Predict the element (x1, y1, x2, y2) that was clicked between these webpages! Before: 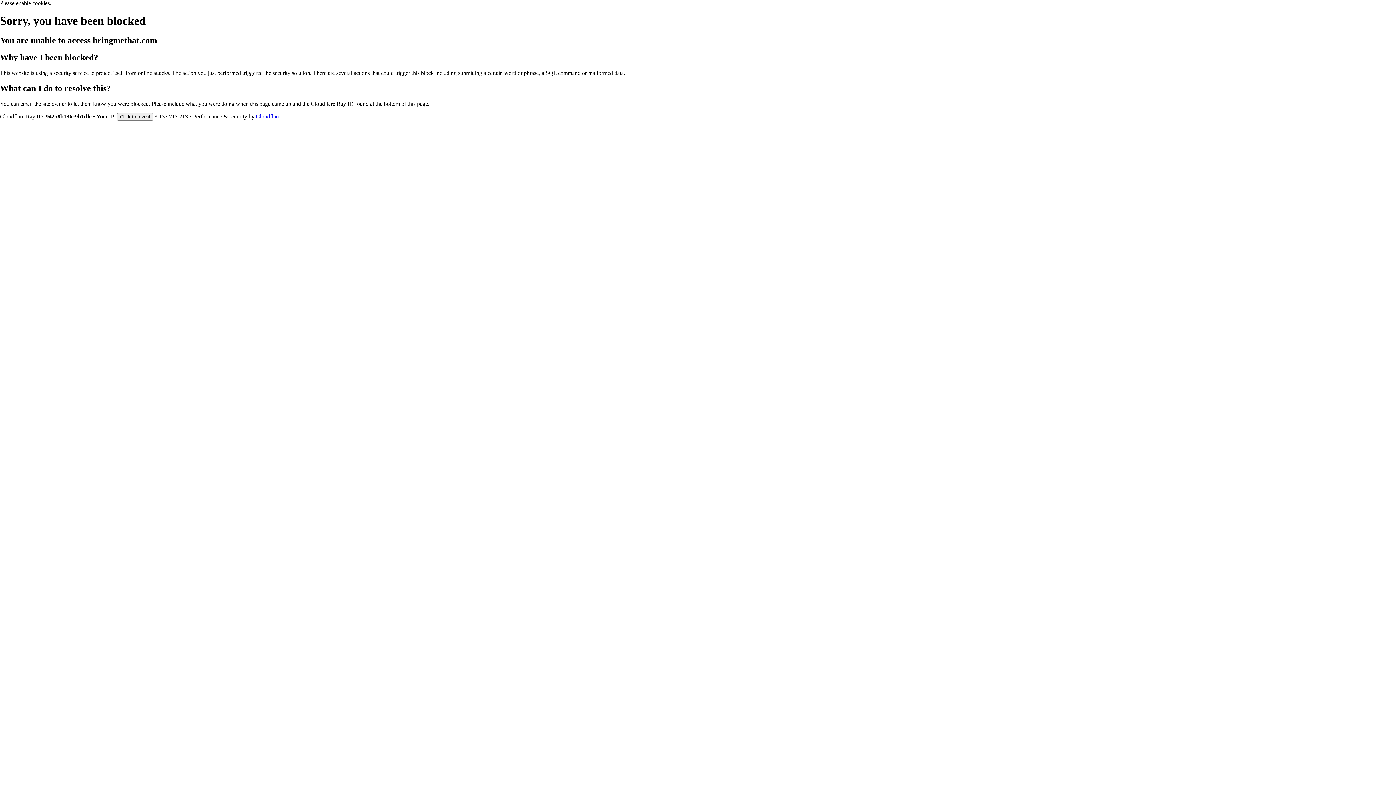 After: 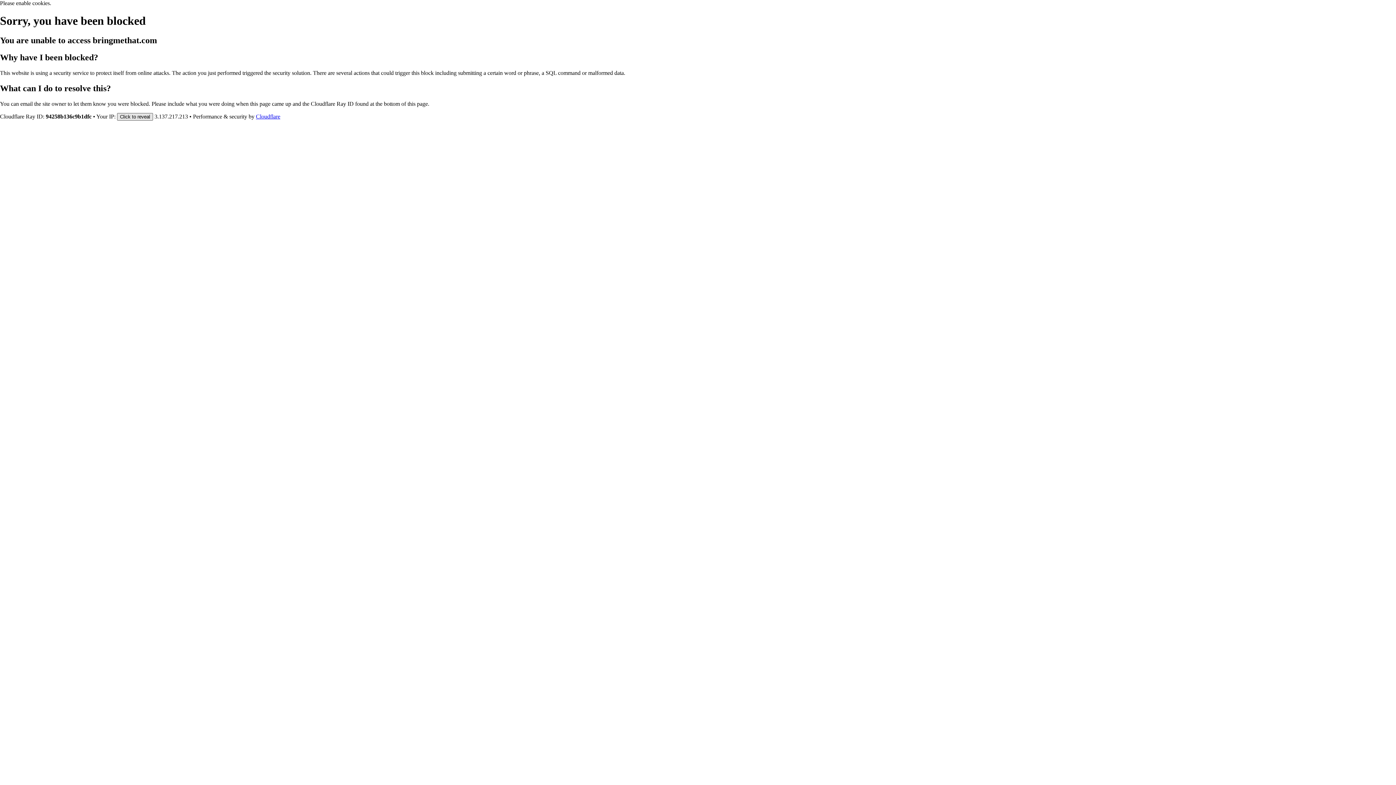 Action: bbox: (117, 112, 153, 120) label: Click to reveal